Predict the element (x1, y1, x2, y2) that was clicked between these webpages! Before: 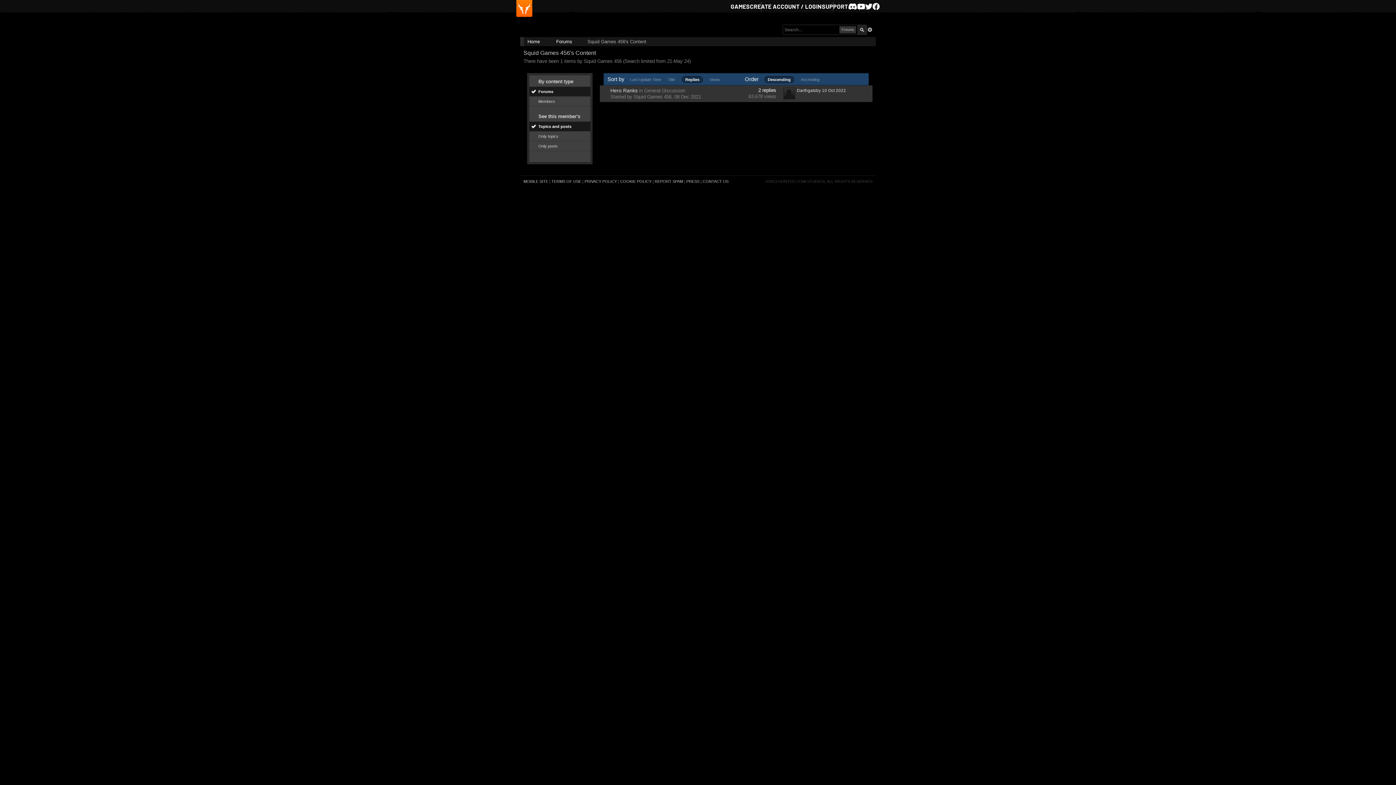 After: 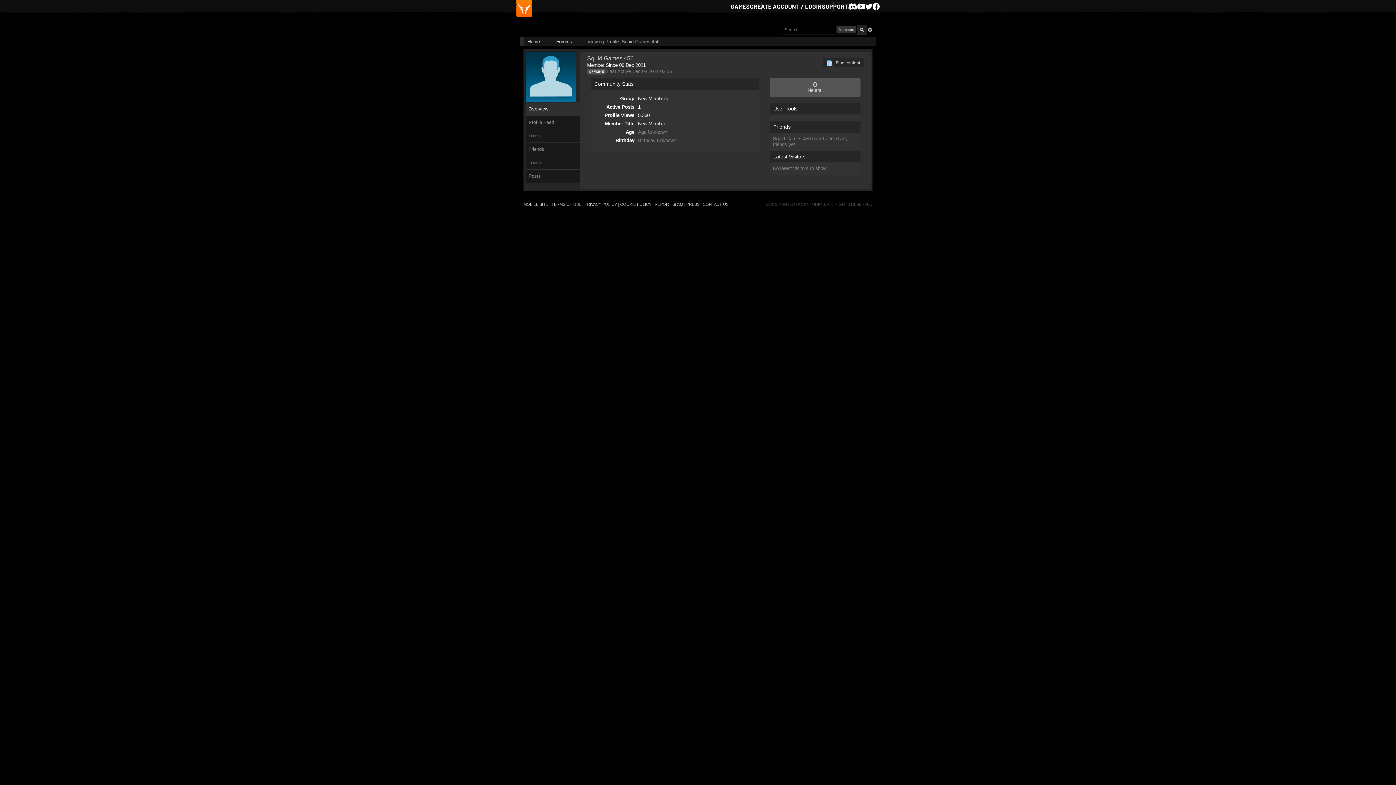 Action: bbox: (633, 94, 671, 99) label: Squid Games 456